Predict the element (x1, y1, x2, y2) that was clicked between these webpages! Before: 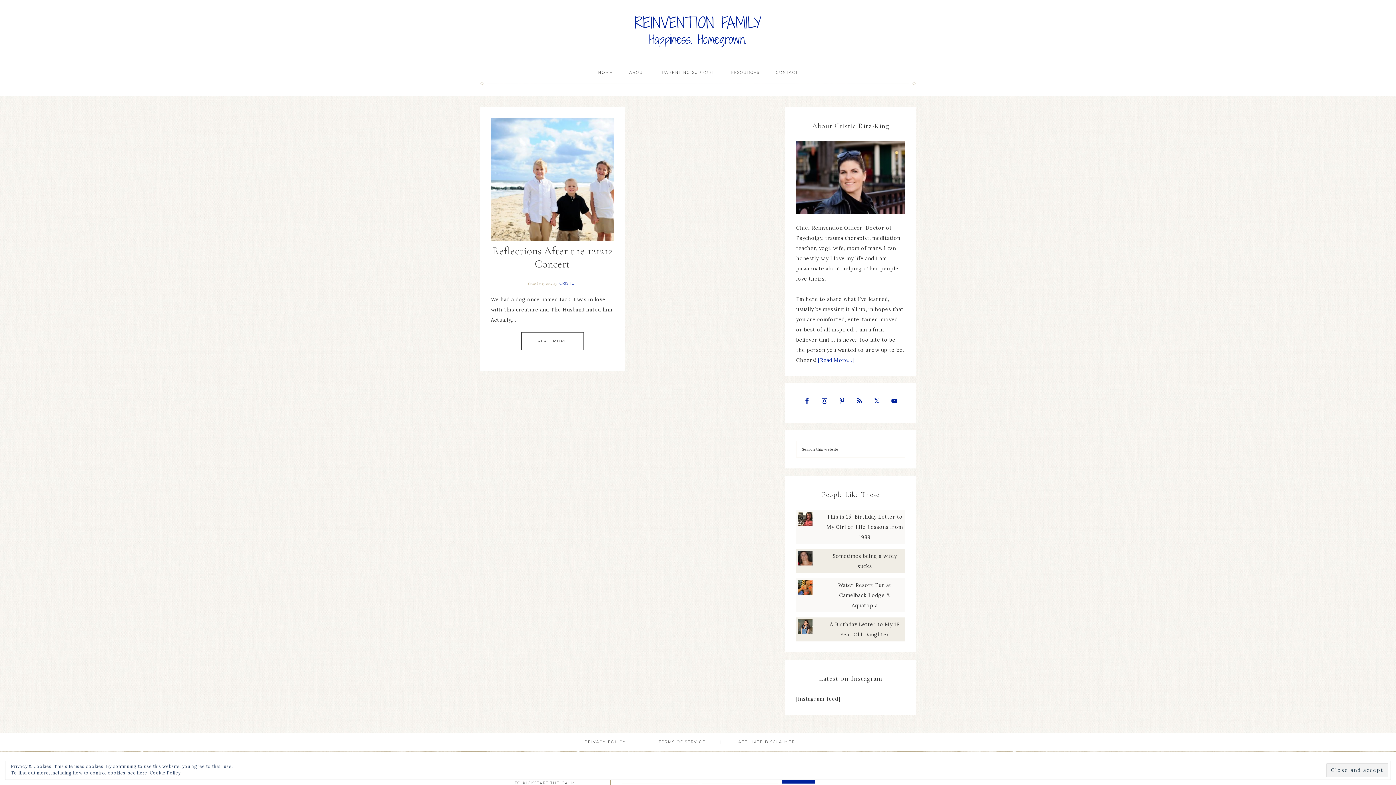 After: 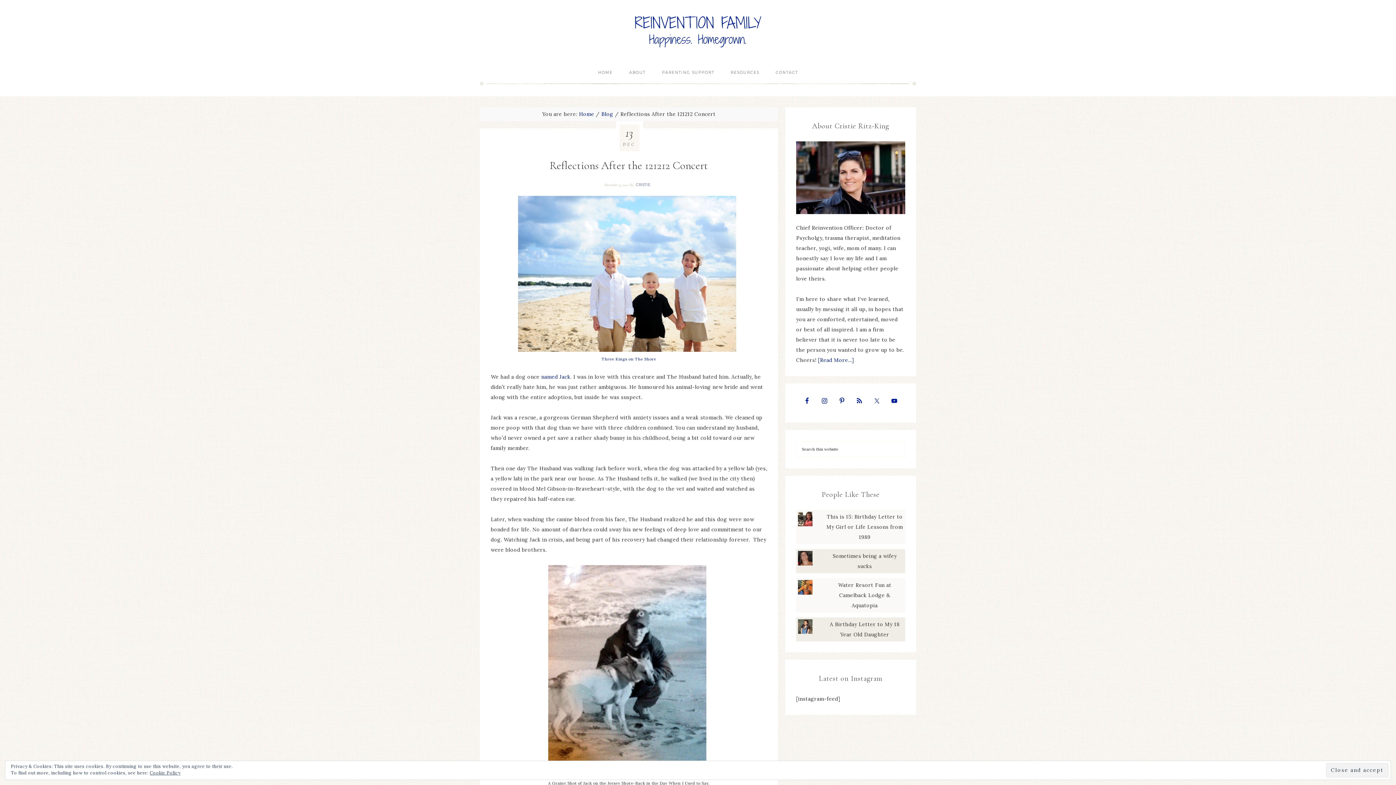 Action: bbox: (490, 236, 614, 243)